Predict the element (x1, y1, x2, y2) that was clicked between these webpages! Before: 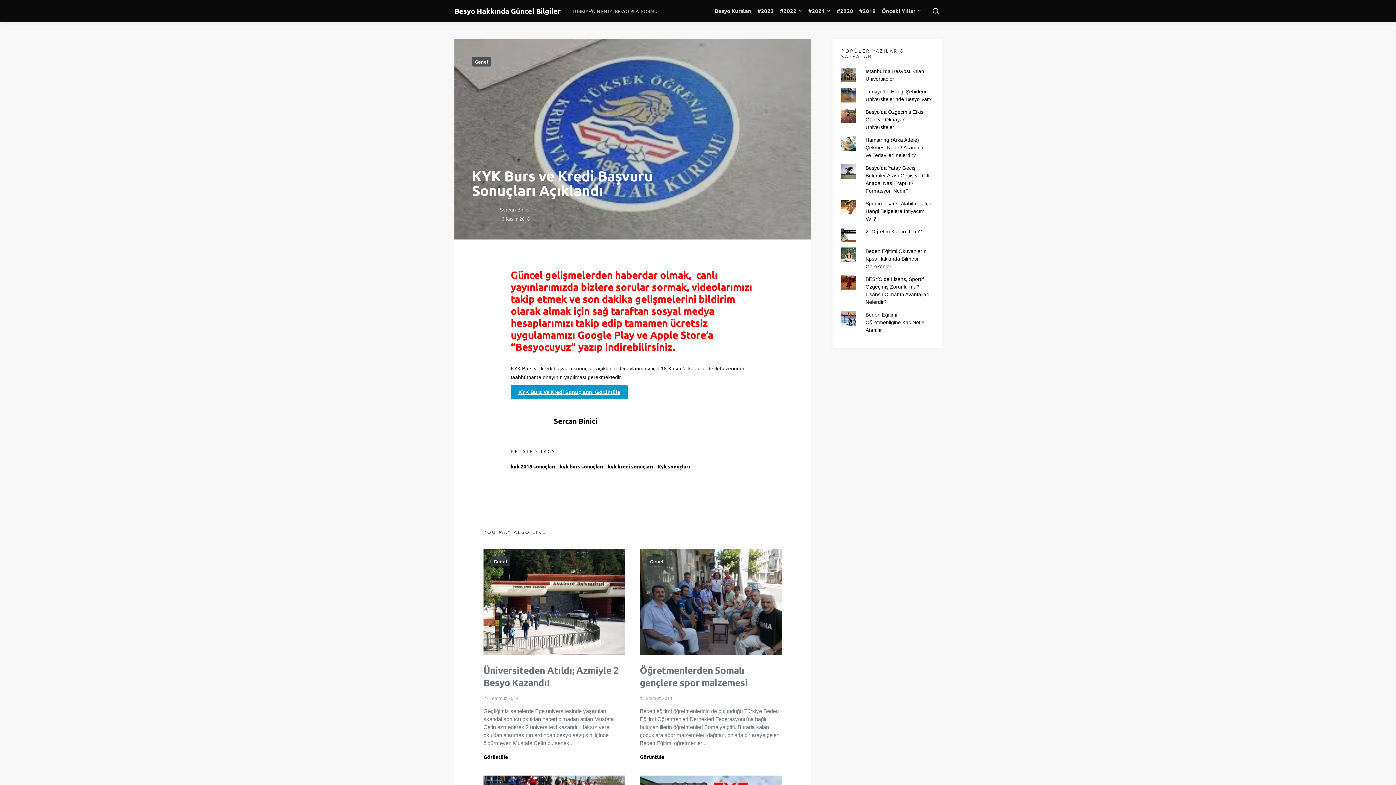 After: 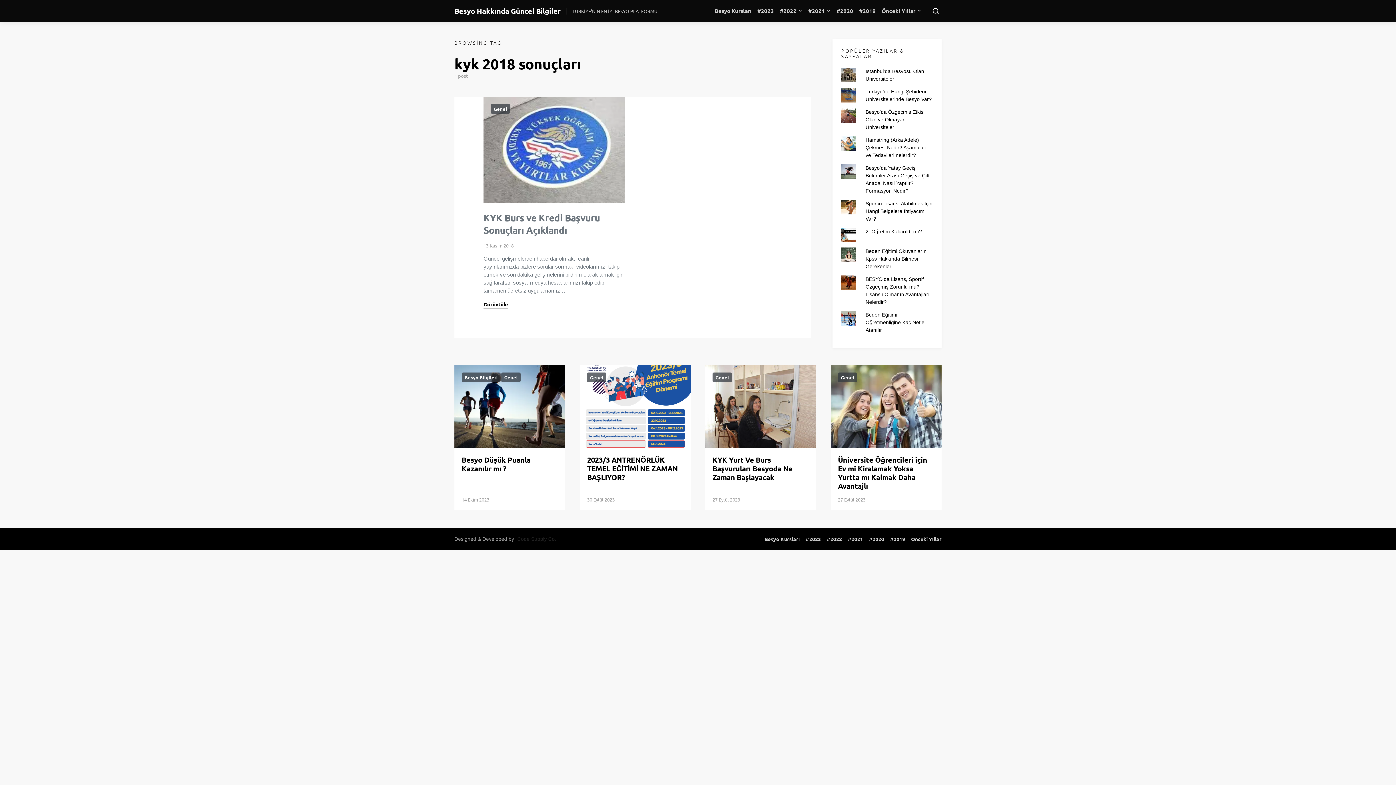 Action: label: kyk 2018 sonuçları bbox: (510, 463, 555, 469)